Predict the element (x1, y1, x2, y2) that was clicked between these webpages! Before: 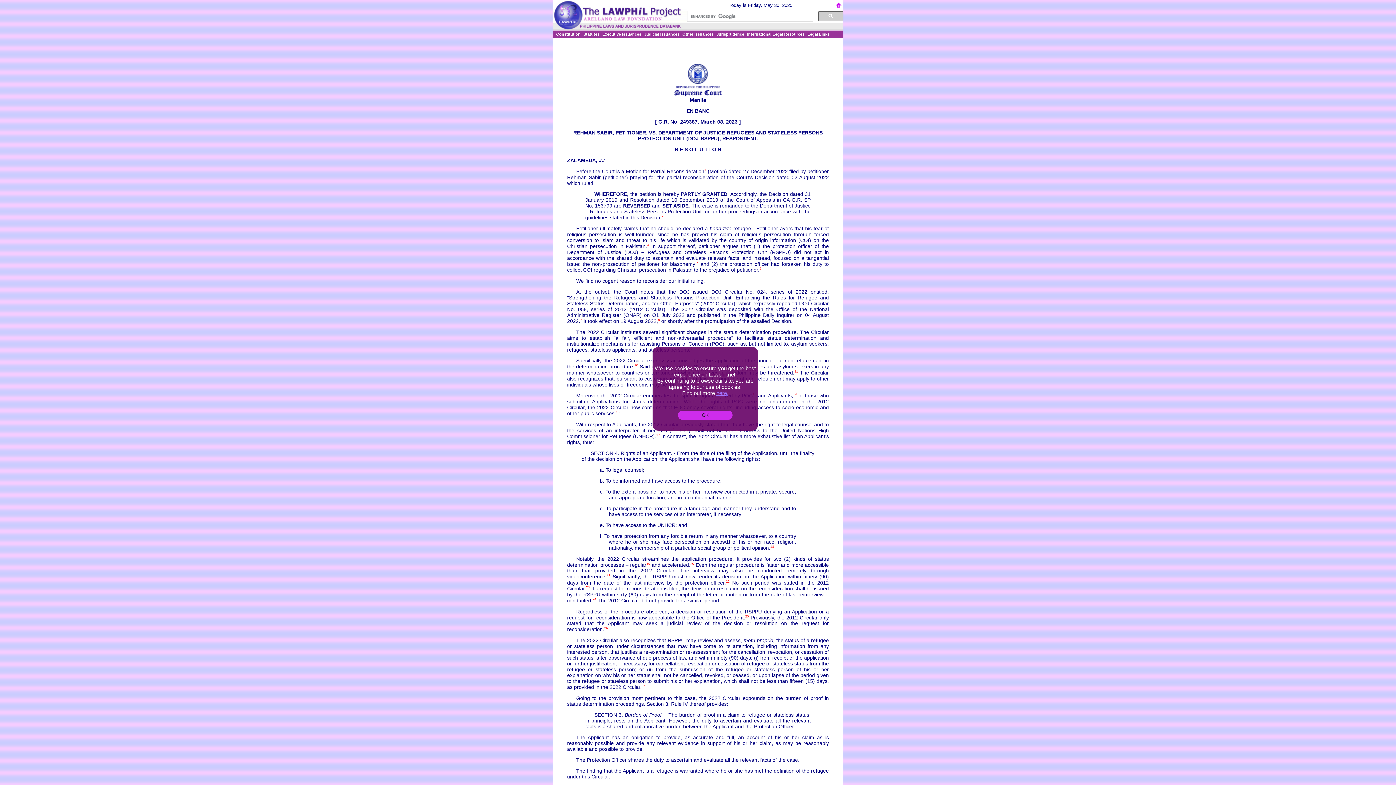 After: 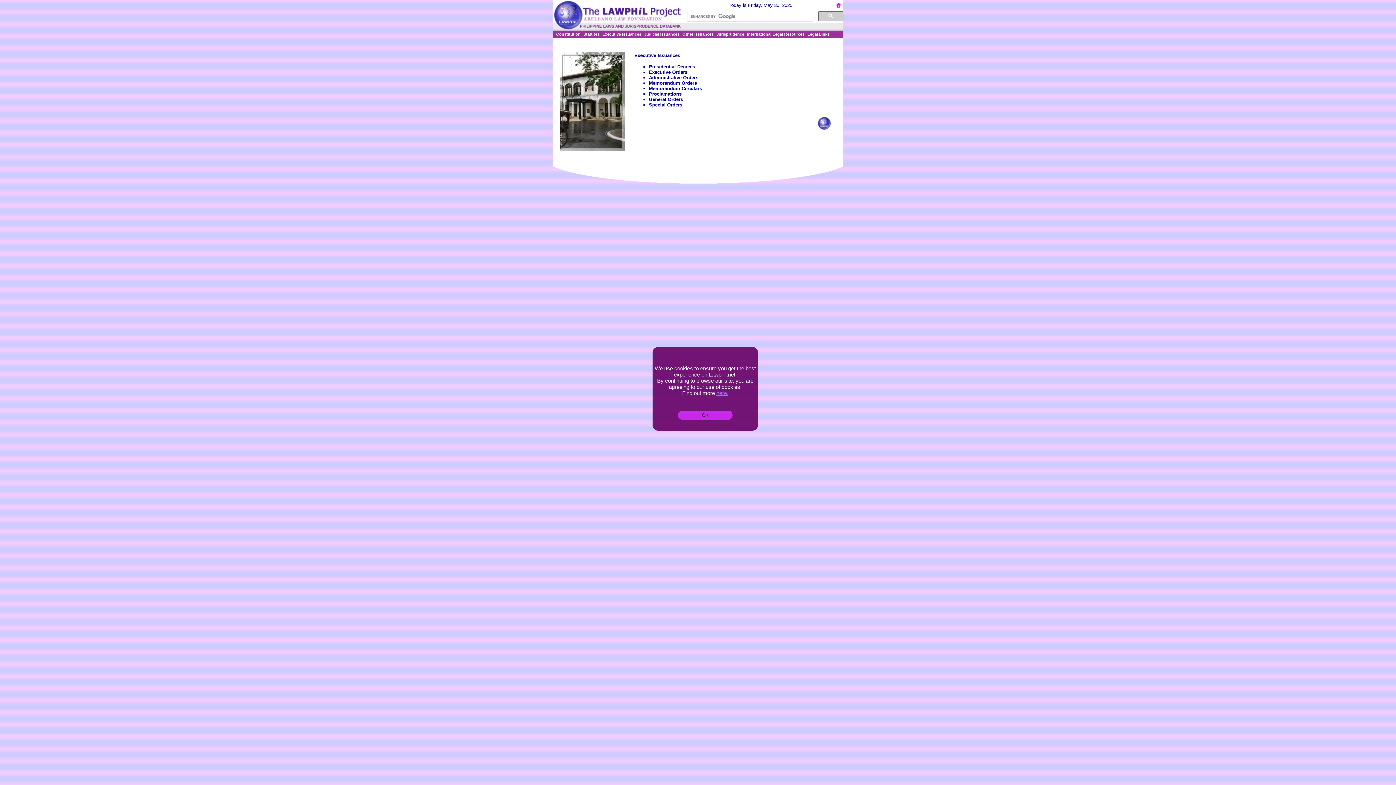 Action: bbox: (601, 30, 642, 37) label: Executive Issuances